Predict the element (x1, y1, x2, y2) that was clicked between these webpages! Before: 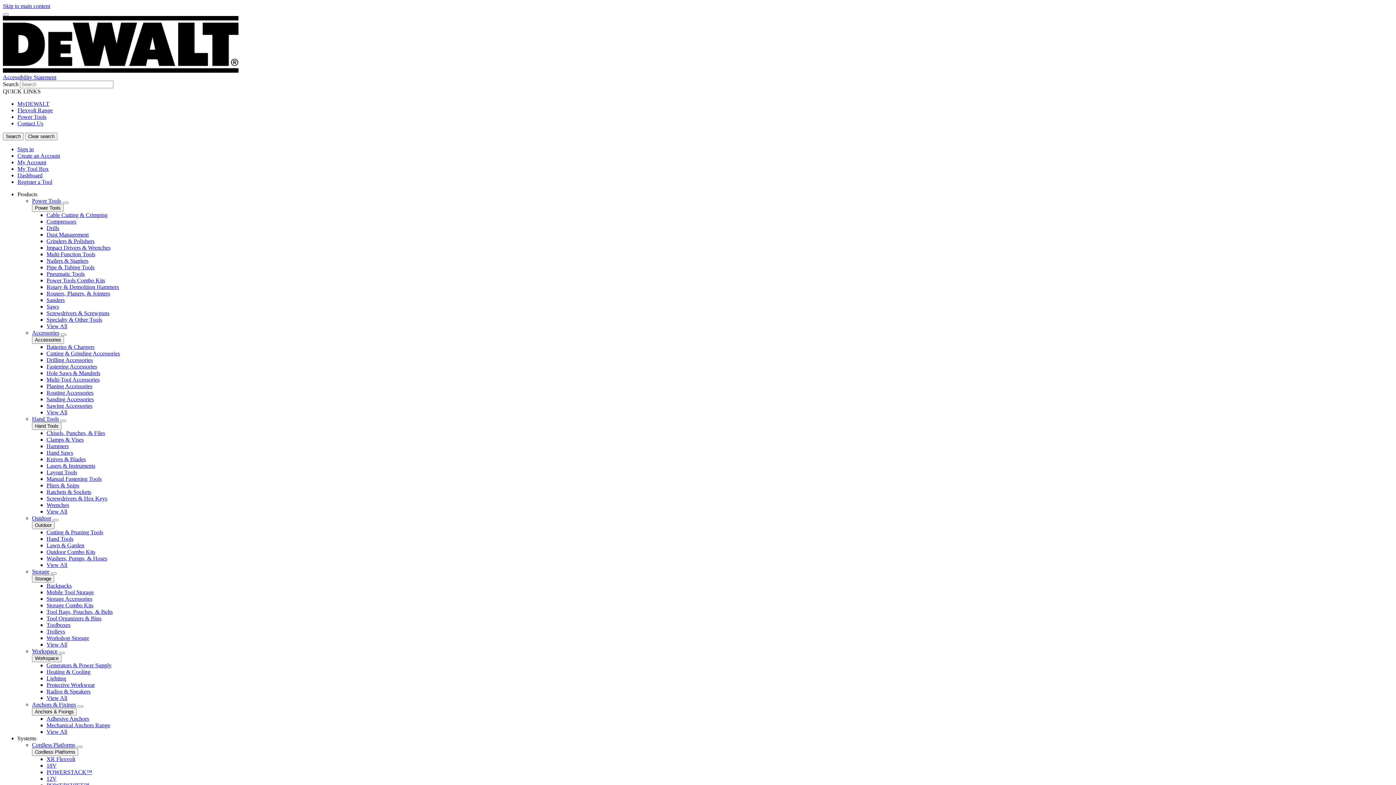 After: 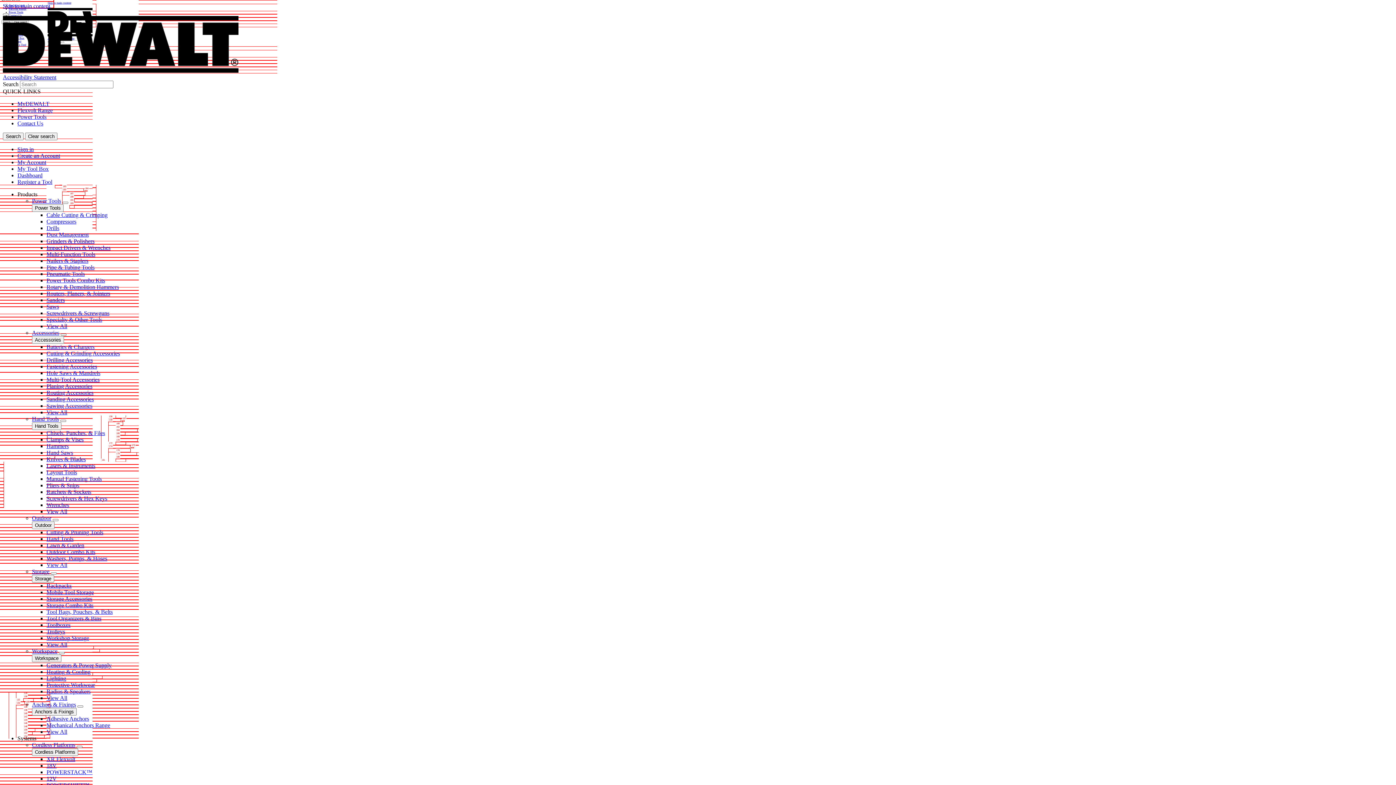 Action: bbox: (32, 197, 61, 204) label: Power Tools